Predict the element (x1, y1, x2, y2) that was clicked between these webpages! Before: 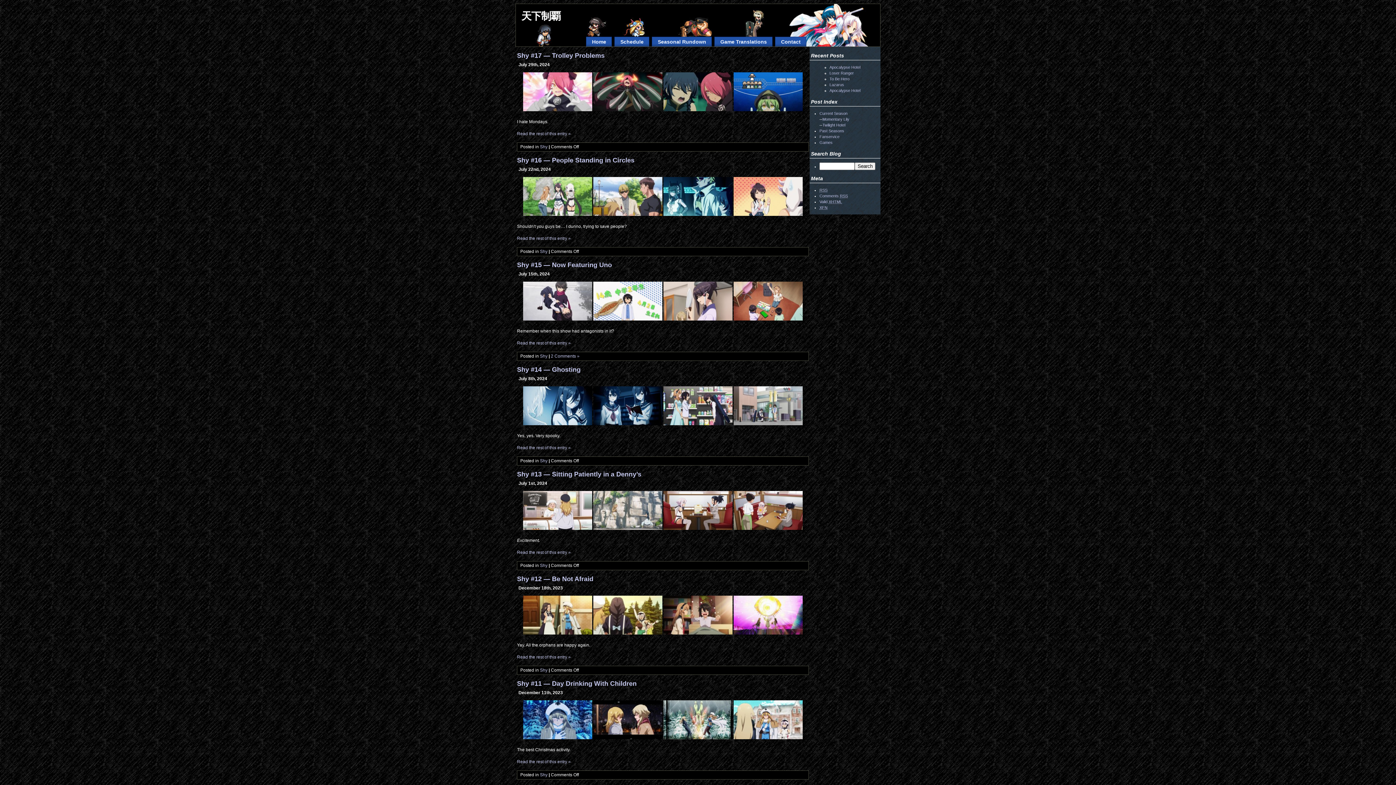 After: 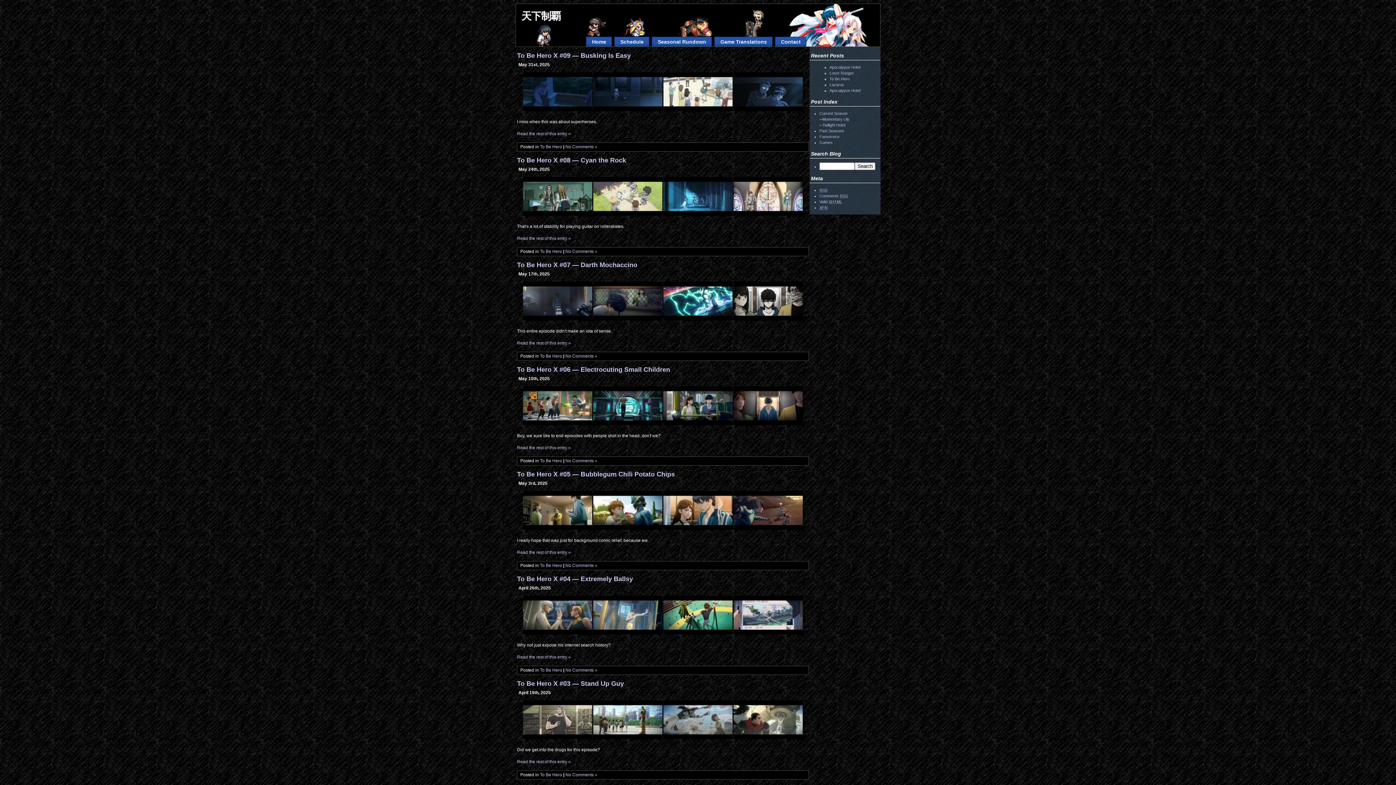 Action: bbox: (829, 76, 849, 81) label: To Be Hero